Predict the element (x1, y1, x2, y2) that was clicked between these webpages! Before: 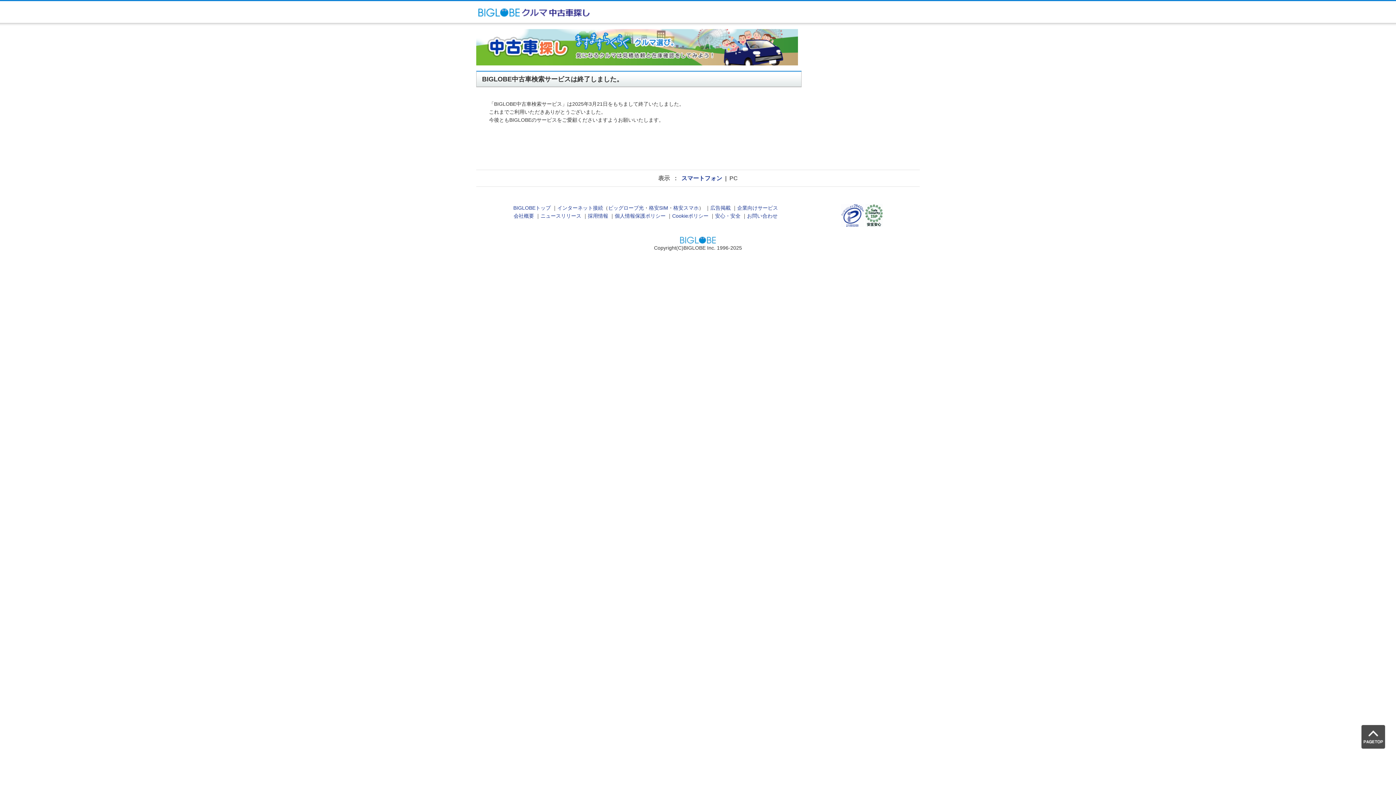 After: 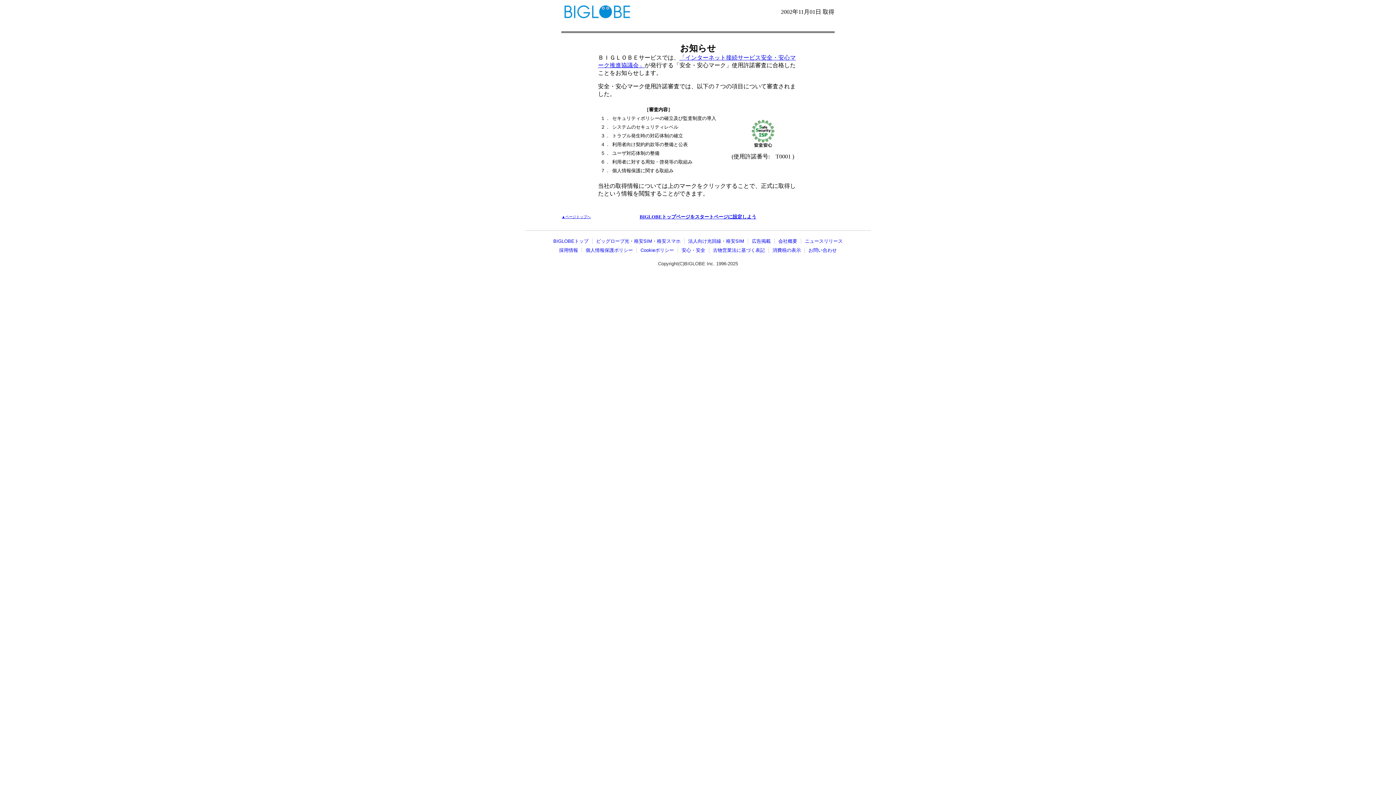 Action: bbox: (865, 222, 882, 228)